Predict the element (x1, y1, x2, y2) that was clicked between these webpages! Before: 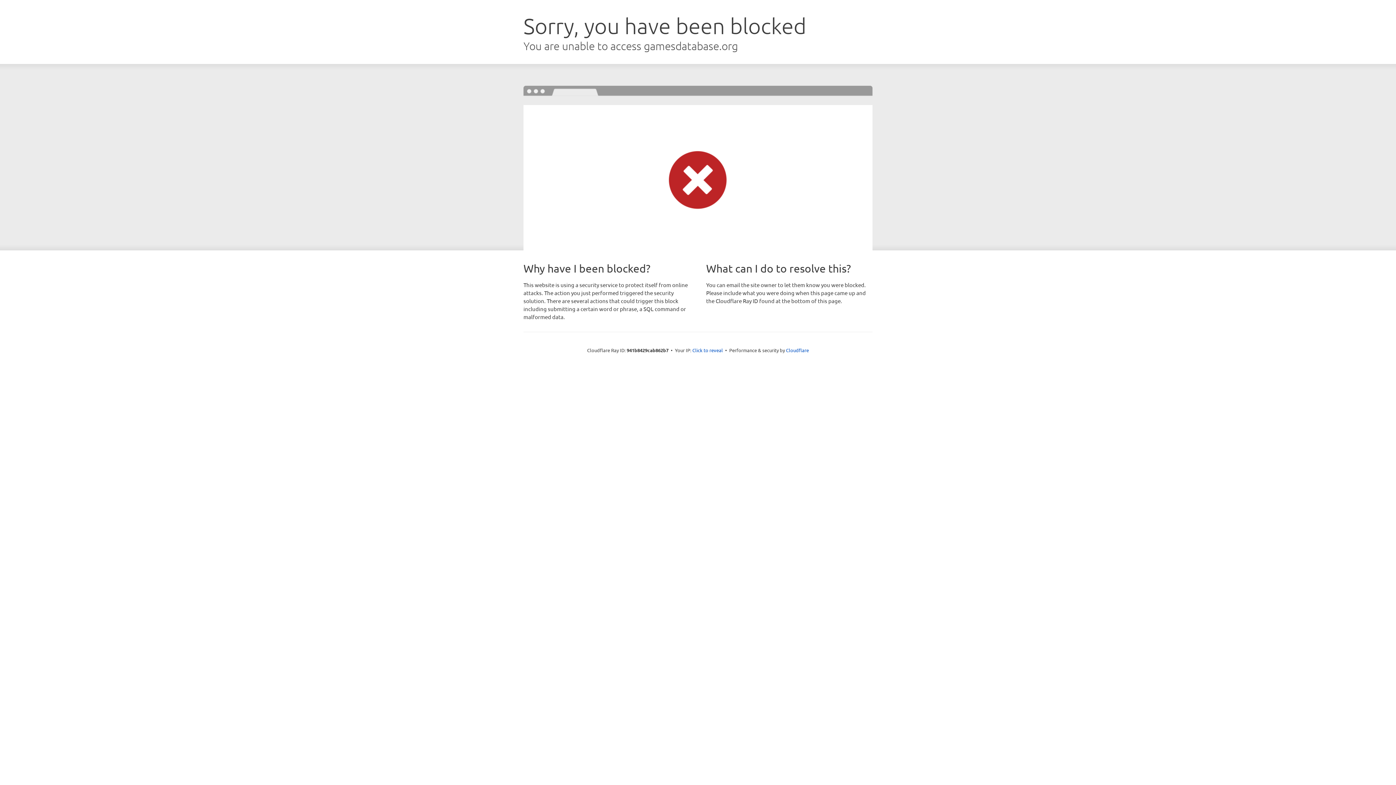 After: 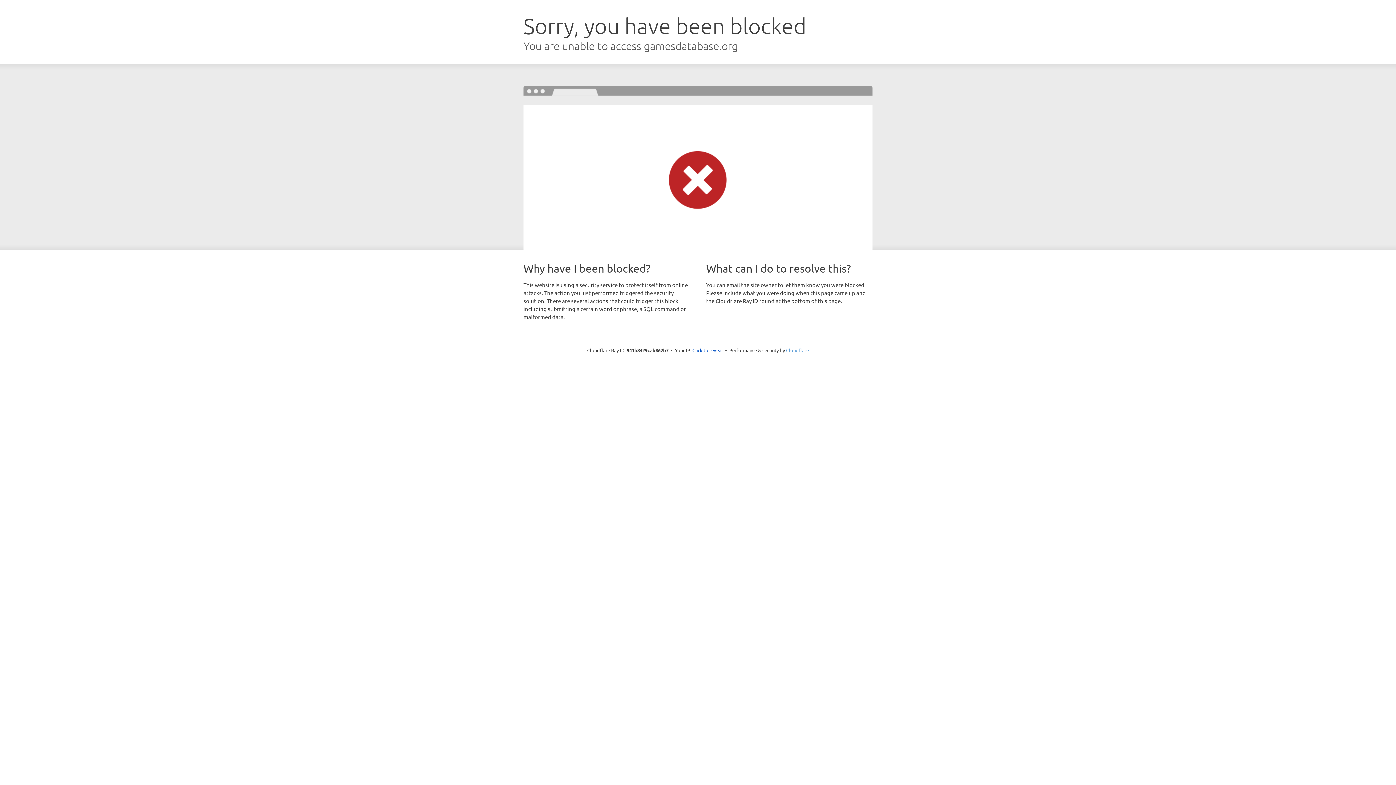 Action: bbox: (786, 347, 809, 353) label: Cloudflare